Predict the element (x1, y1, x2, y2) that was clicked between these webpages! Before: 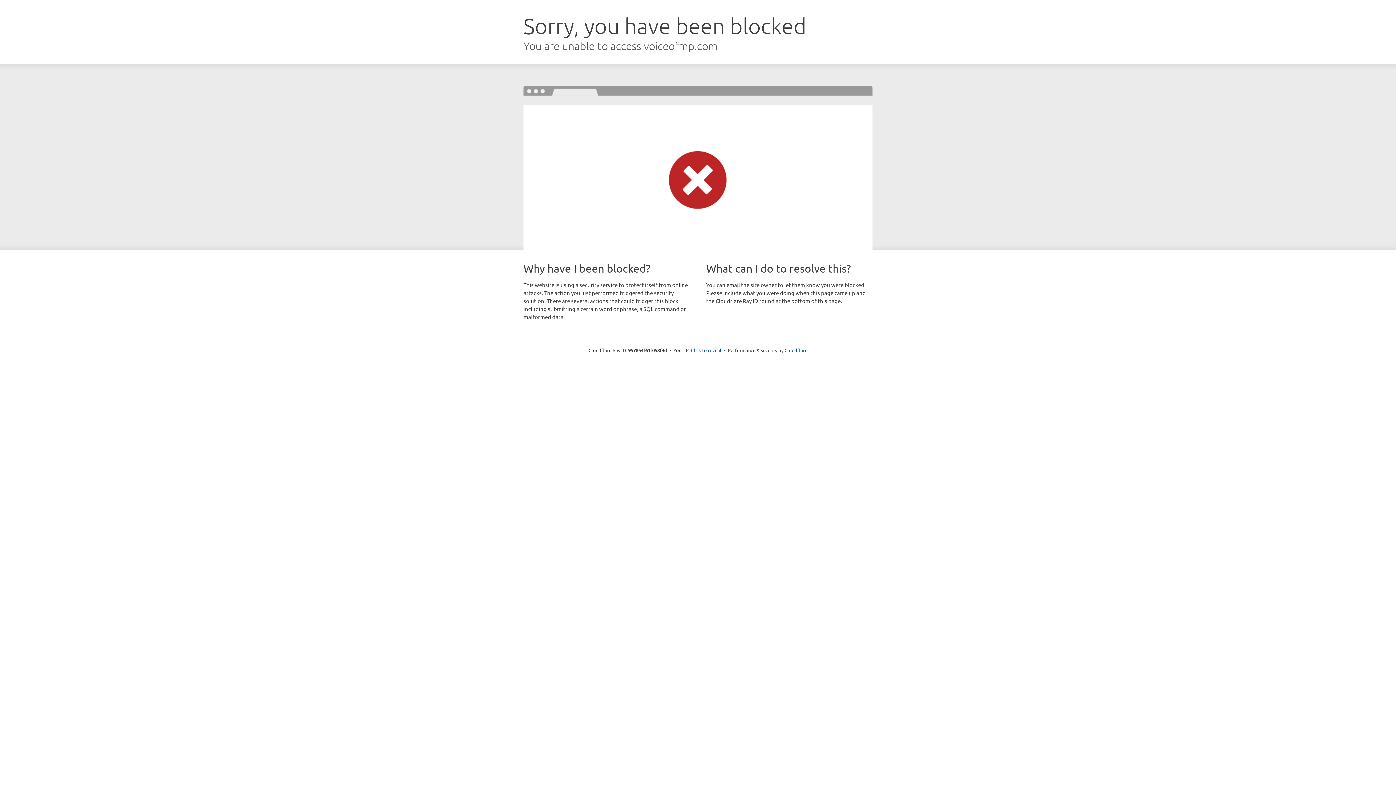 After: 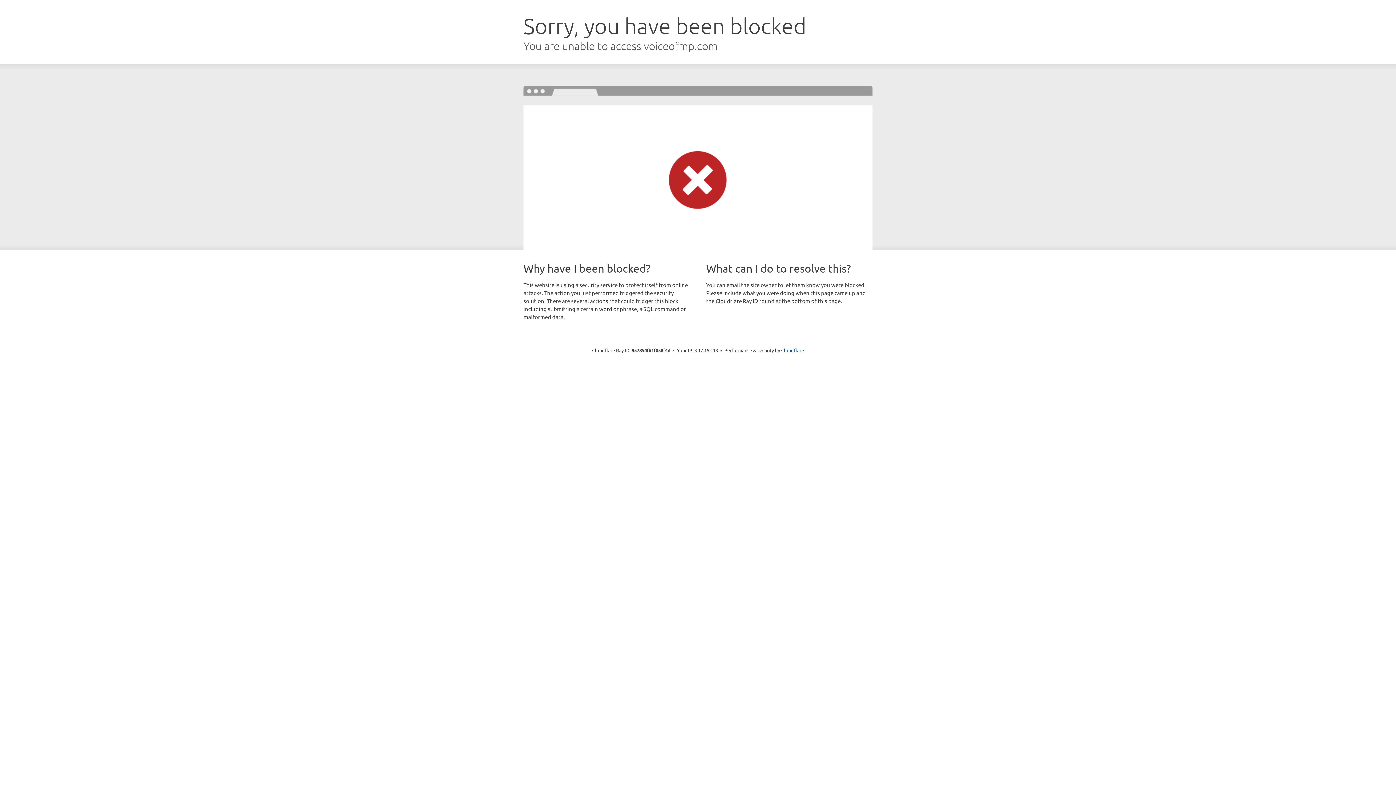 Action: label: Click to reveal bbox: (691, 346, 721, 353)